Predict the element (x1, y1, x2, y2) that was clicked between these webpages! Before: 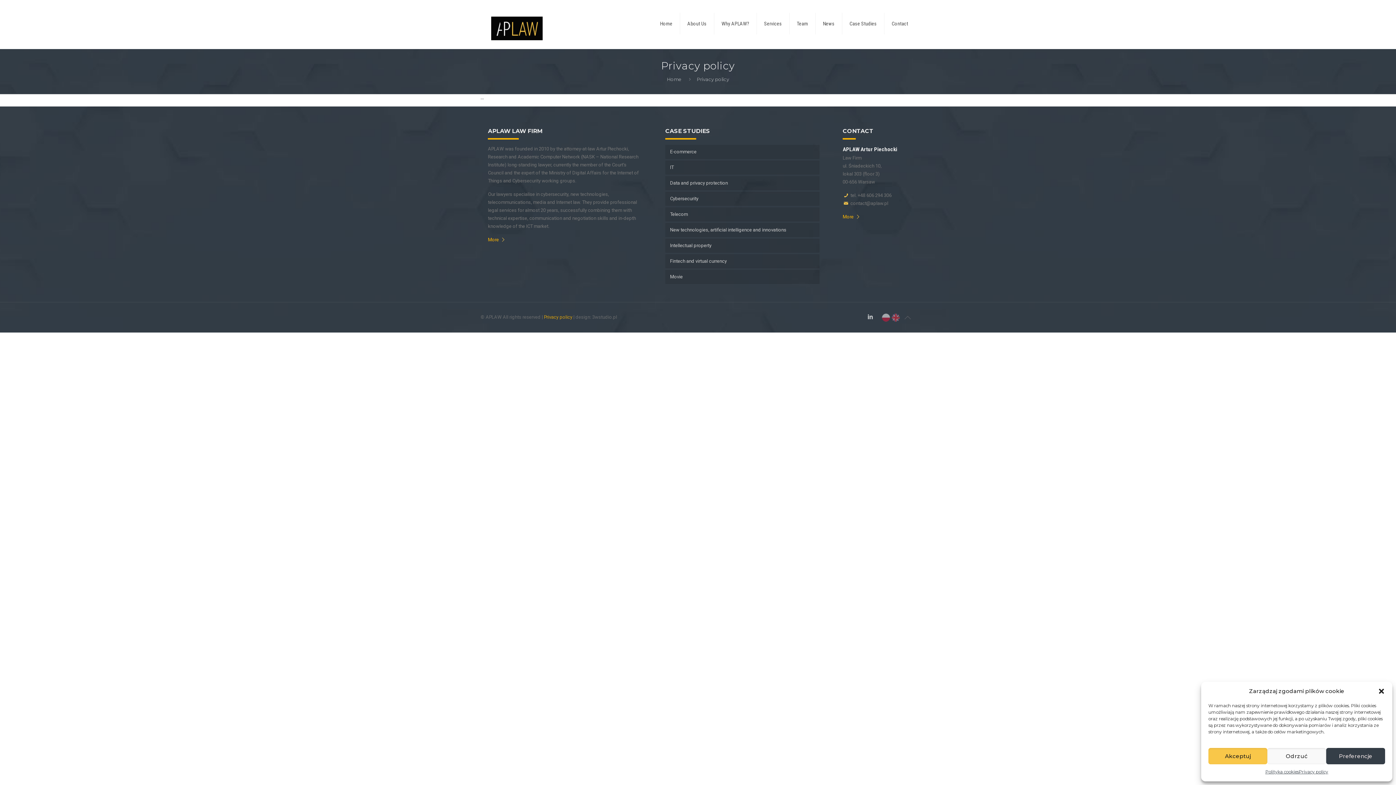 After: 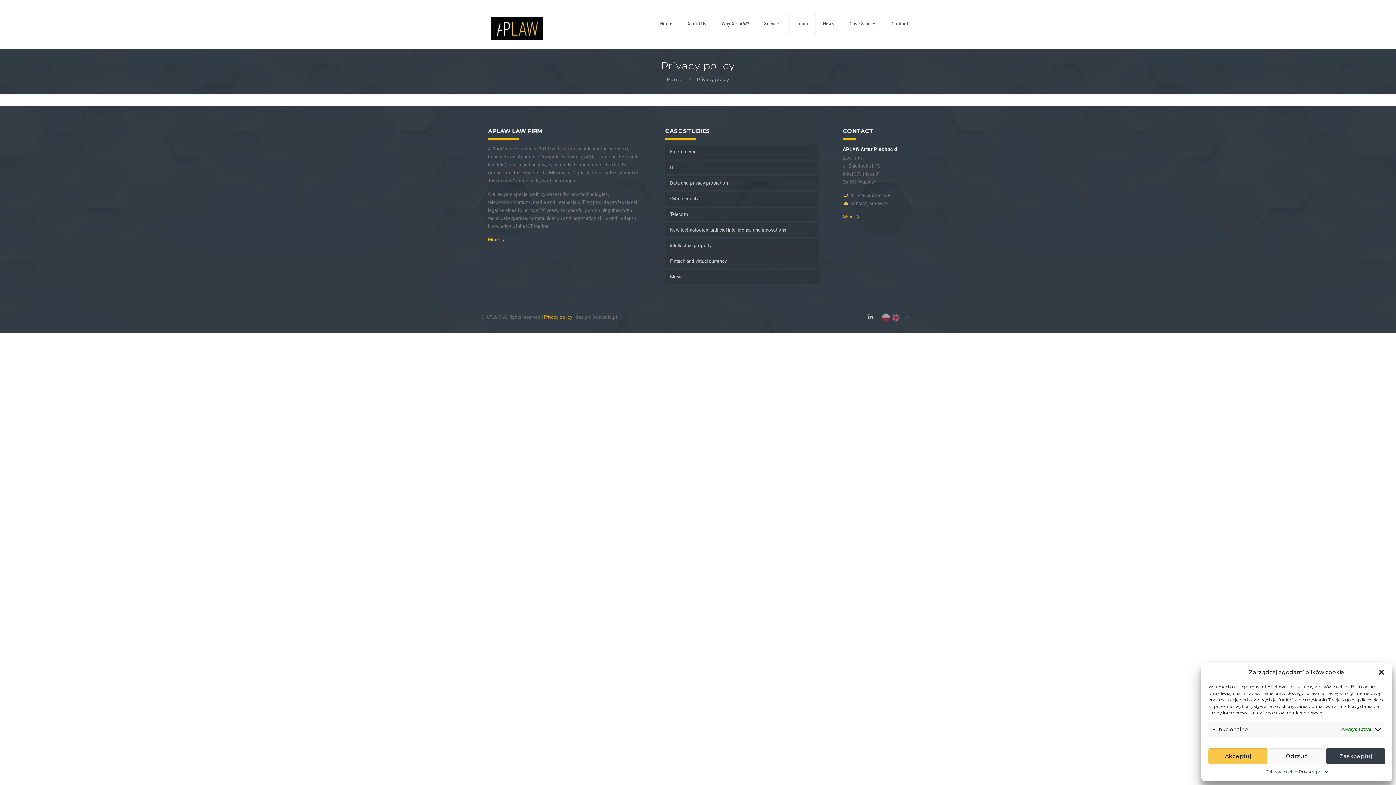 Action: label: Preferencje bbox: (1326, 748, 1385, 764)